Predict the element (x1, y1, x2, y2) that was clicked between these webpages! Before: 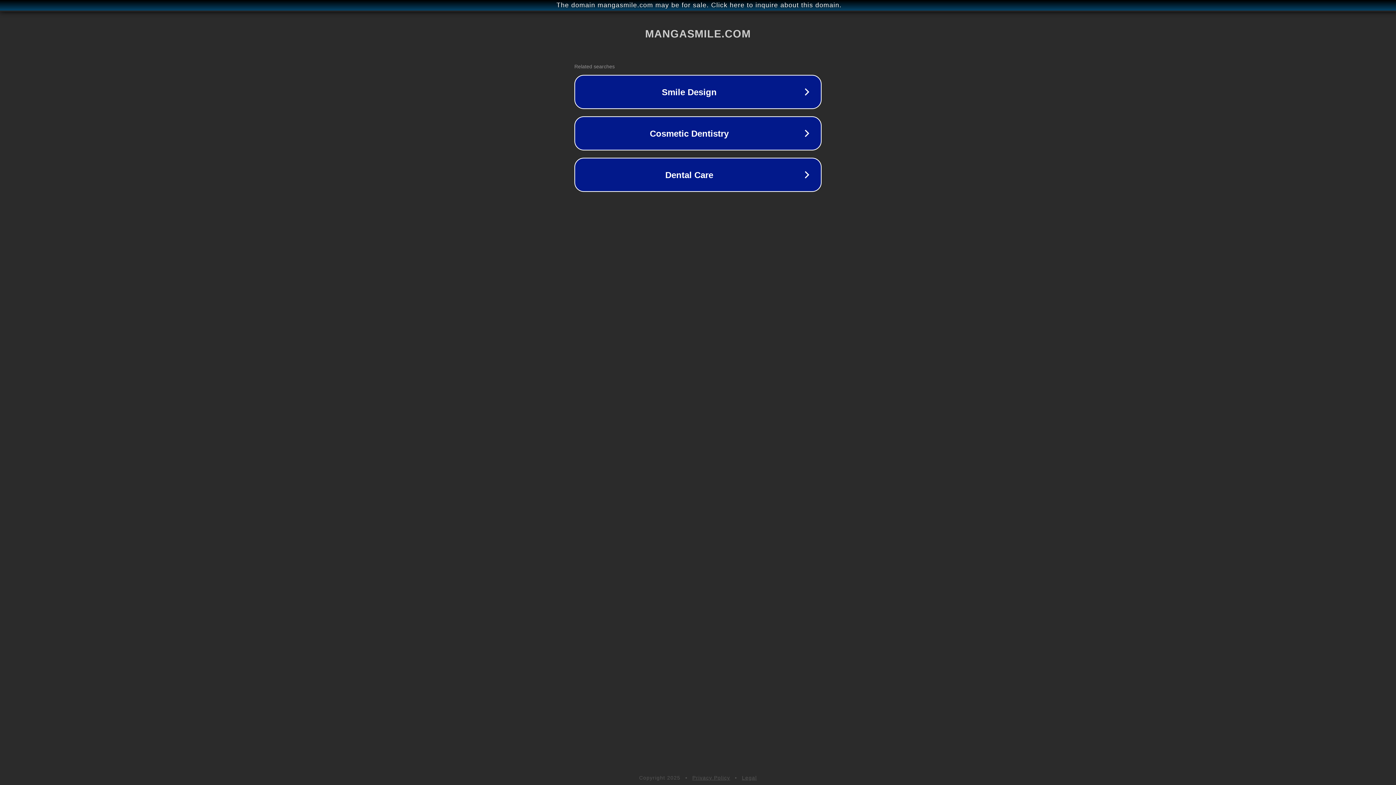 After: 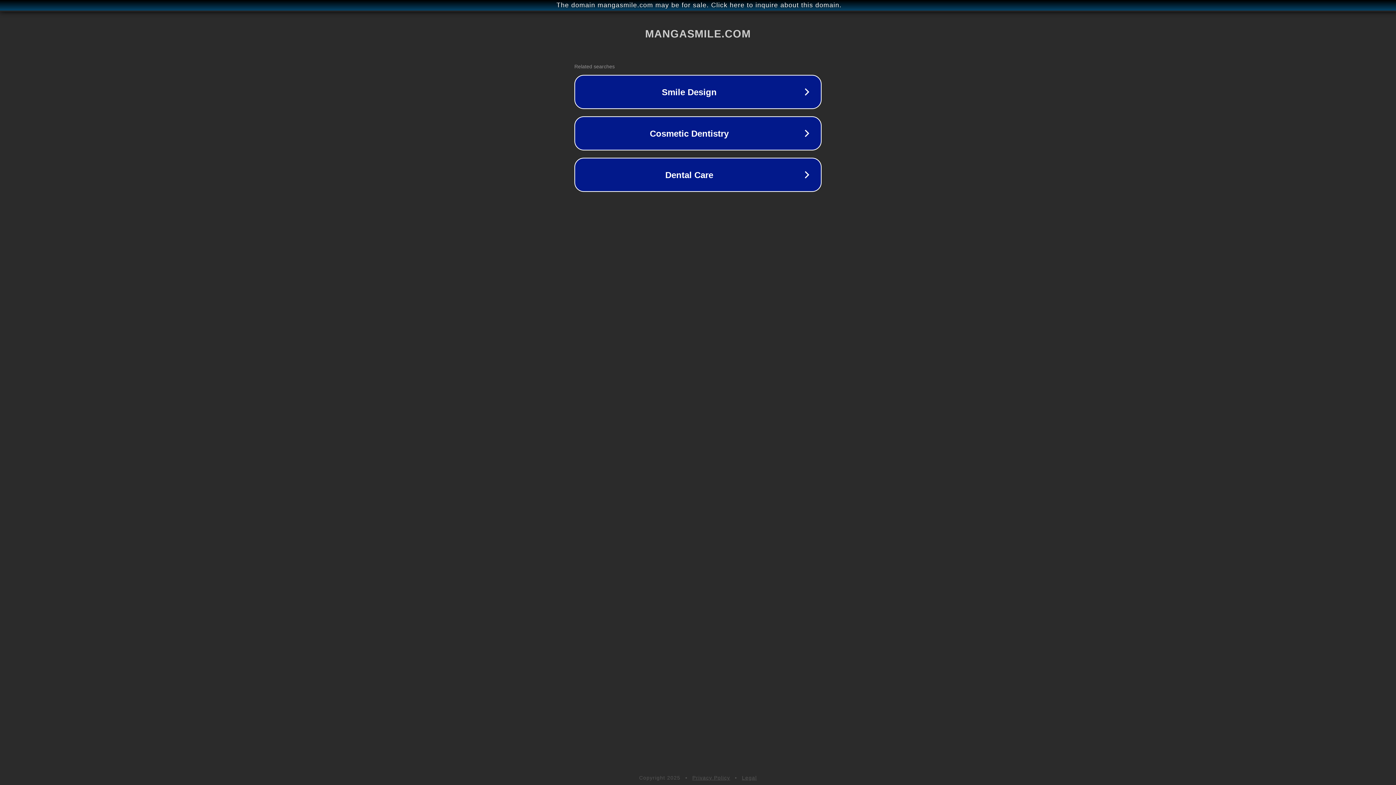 Action: label: Legal bbox: (742, 775, 757, 781)